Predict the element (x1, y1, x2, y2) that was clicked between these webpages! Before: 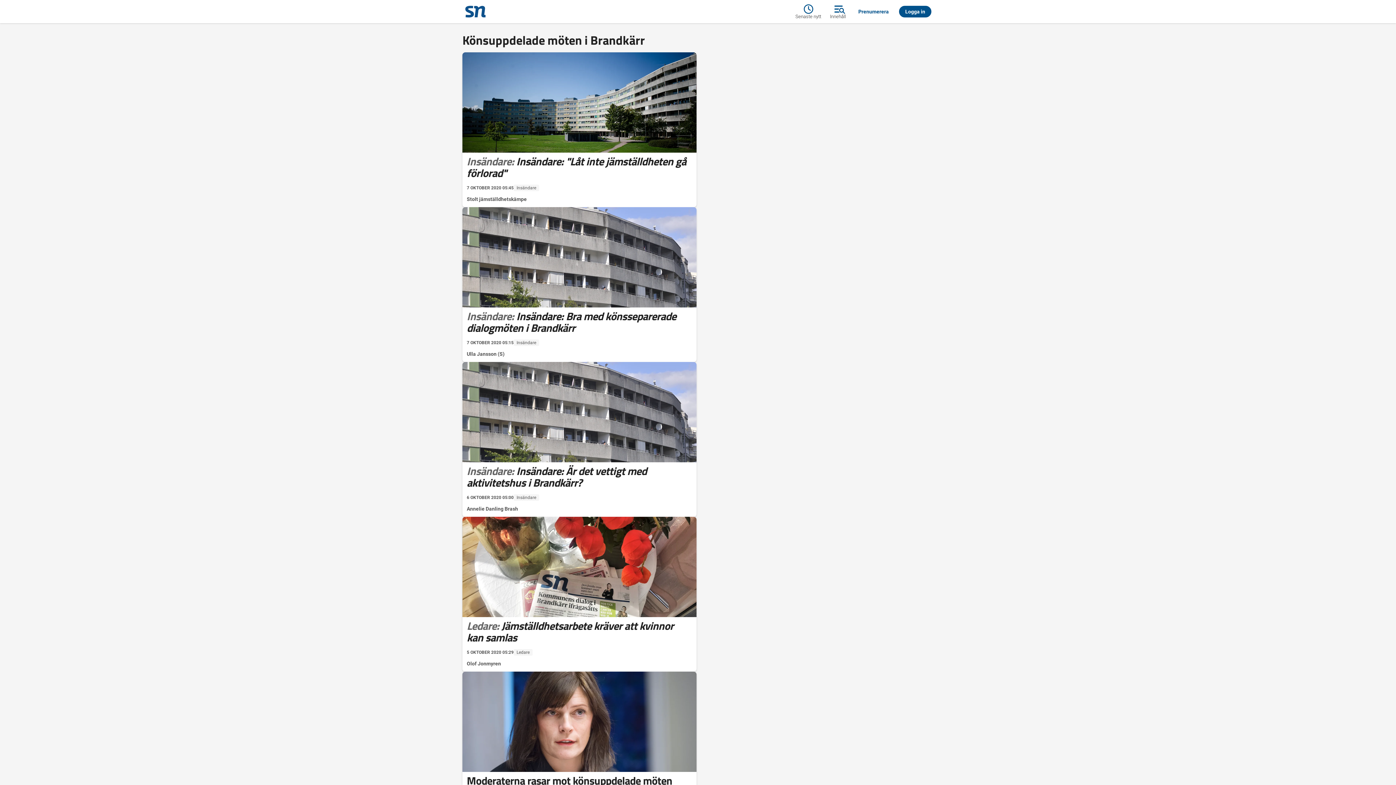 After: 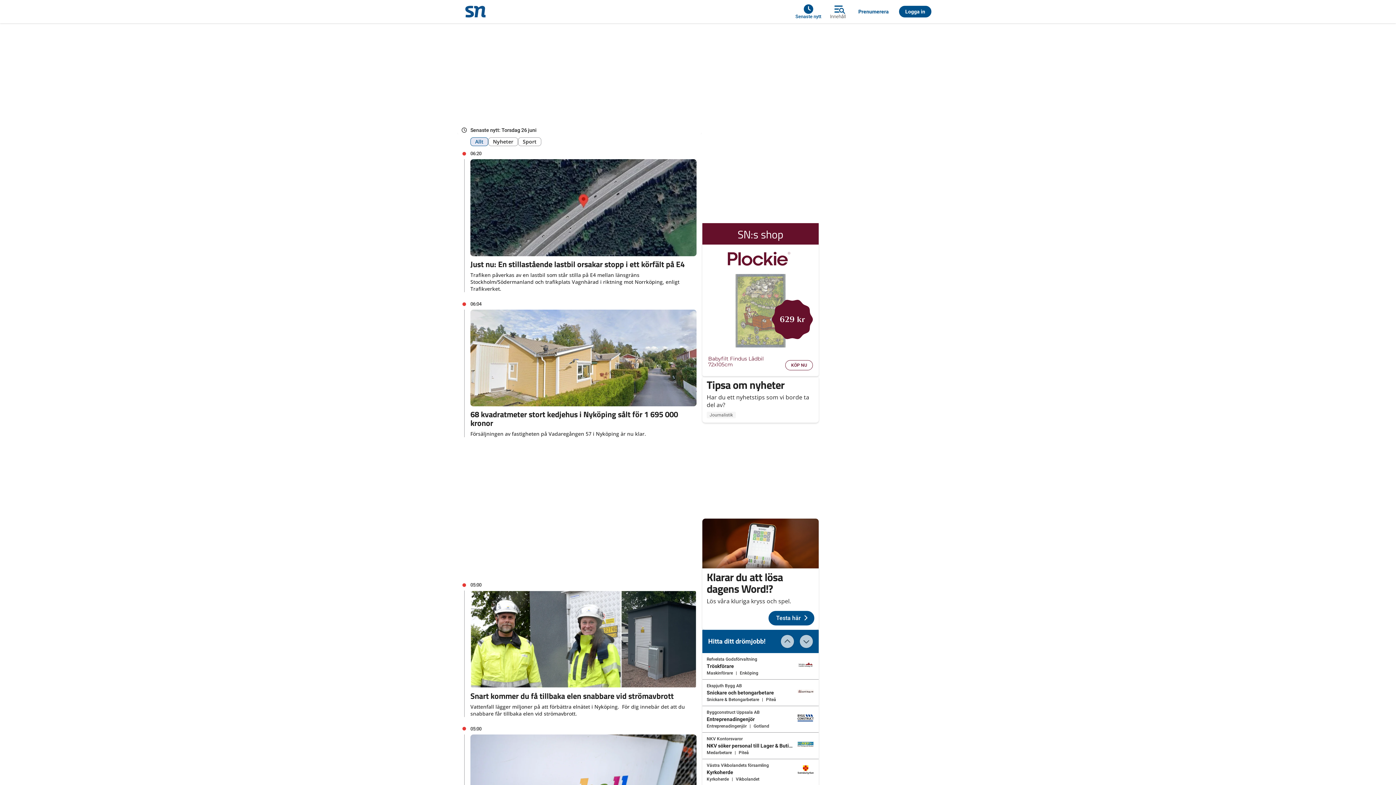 Action: label: Senaste nytt bbox: (795, 4, 825, 18)